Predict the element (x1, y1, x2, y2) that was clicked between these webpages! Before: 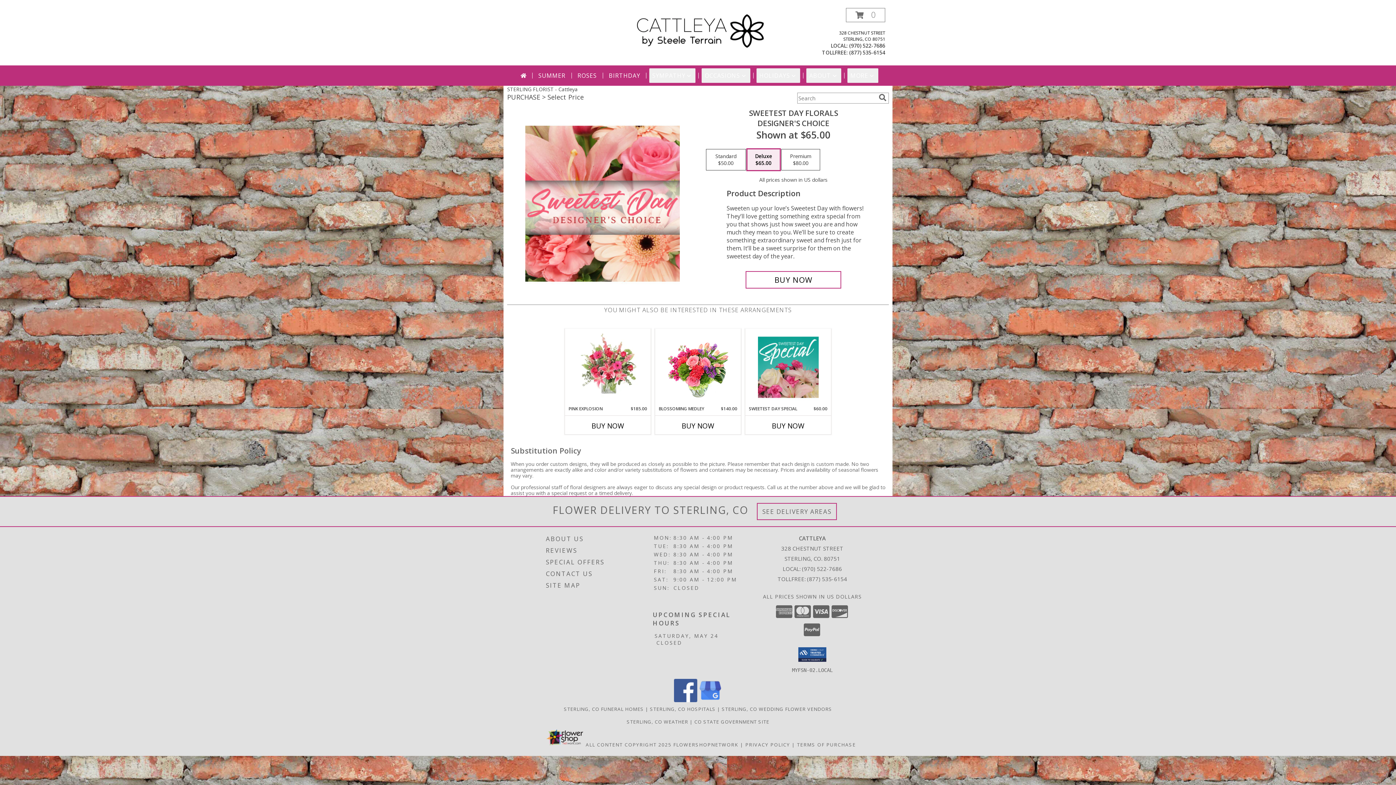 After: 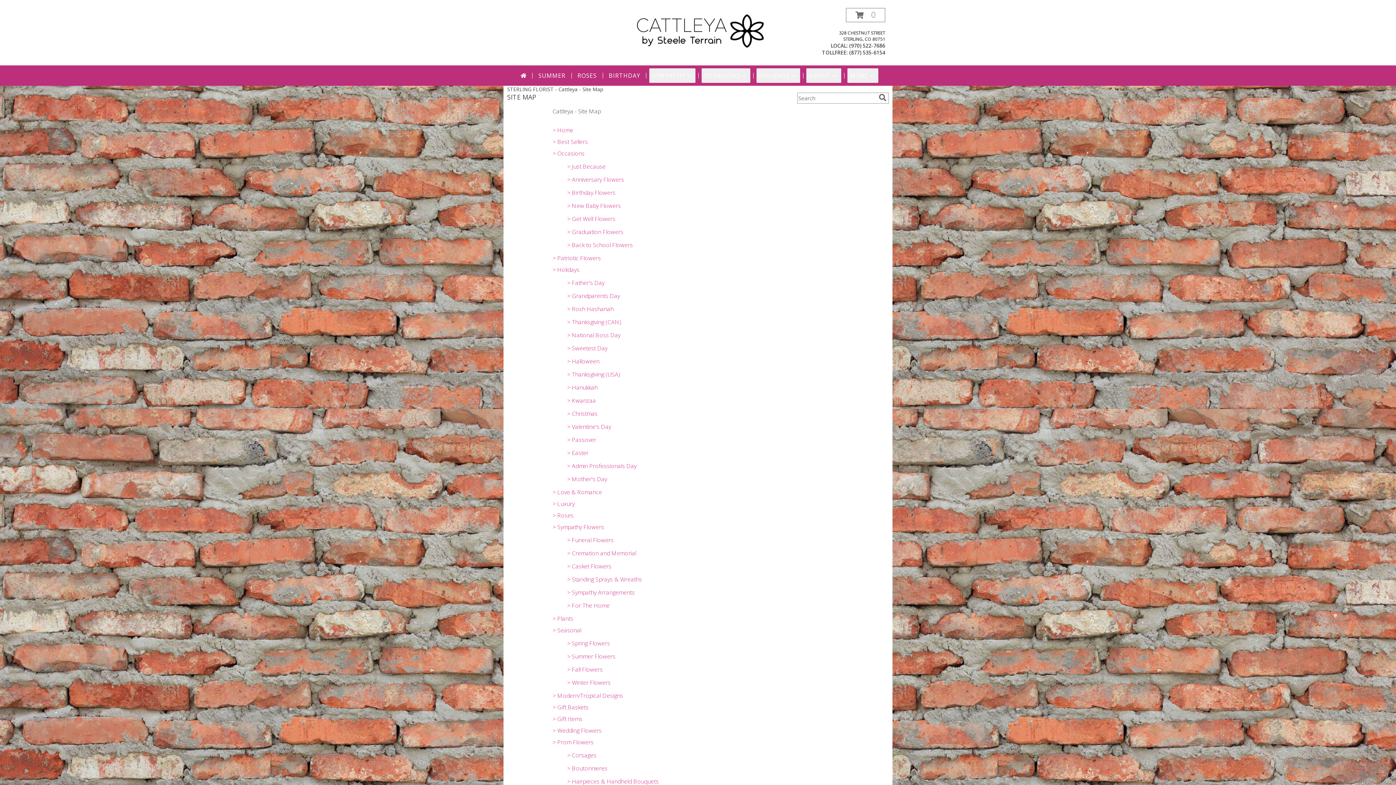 Action: bbox: (546, 579, 651, 591) label: SITE MAP